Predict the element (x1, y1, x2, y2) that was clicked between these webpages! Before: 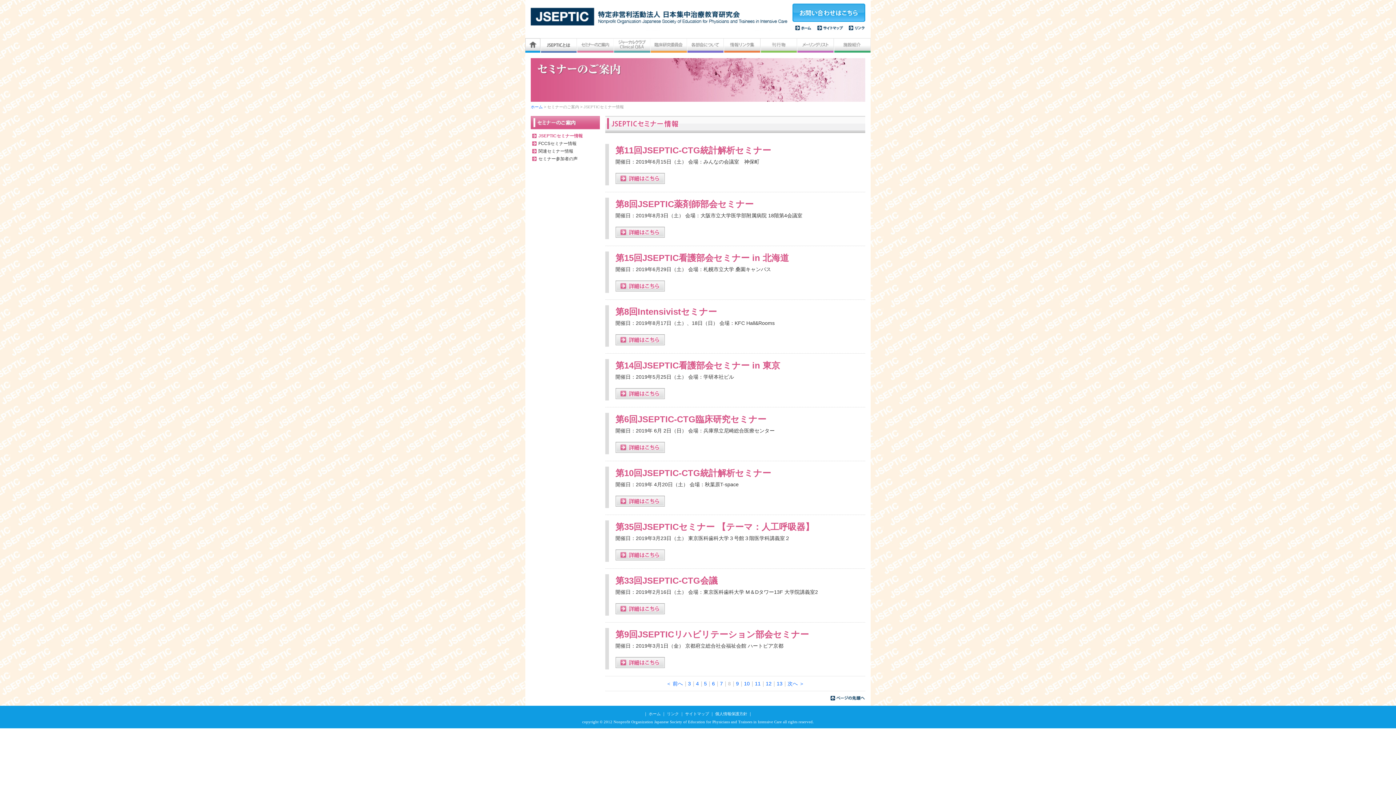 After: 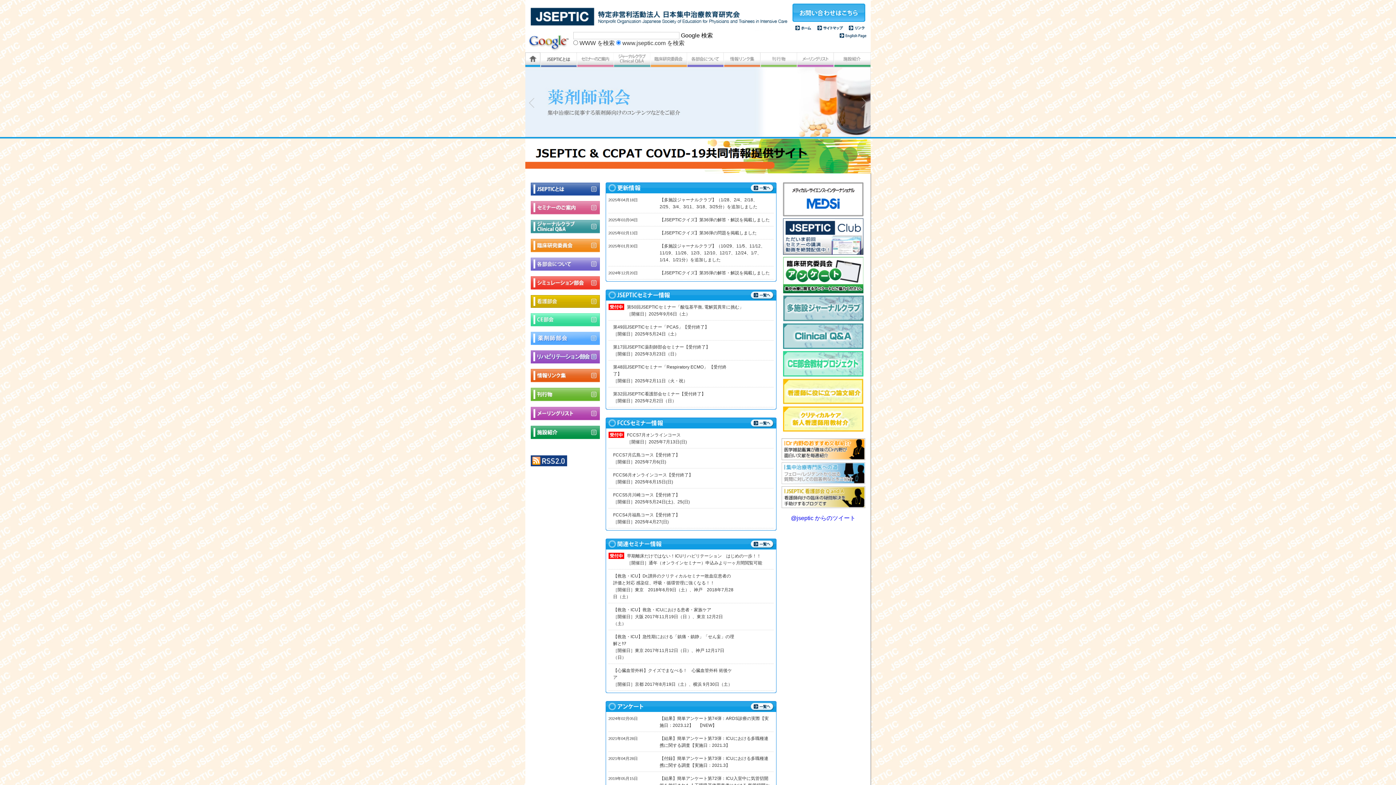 Action: bbox: (525, 17, 791, 30)